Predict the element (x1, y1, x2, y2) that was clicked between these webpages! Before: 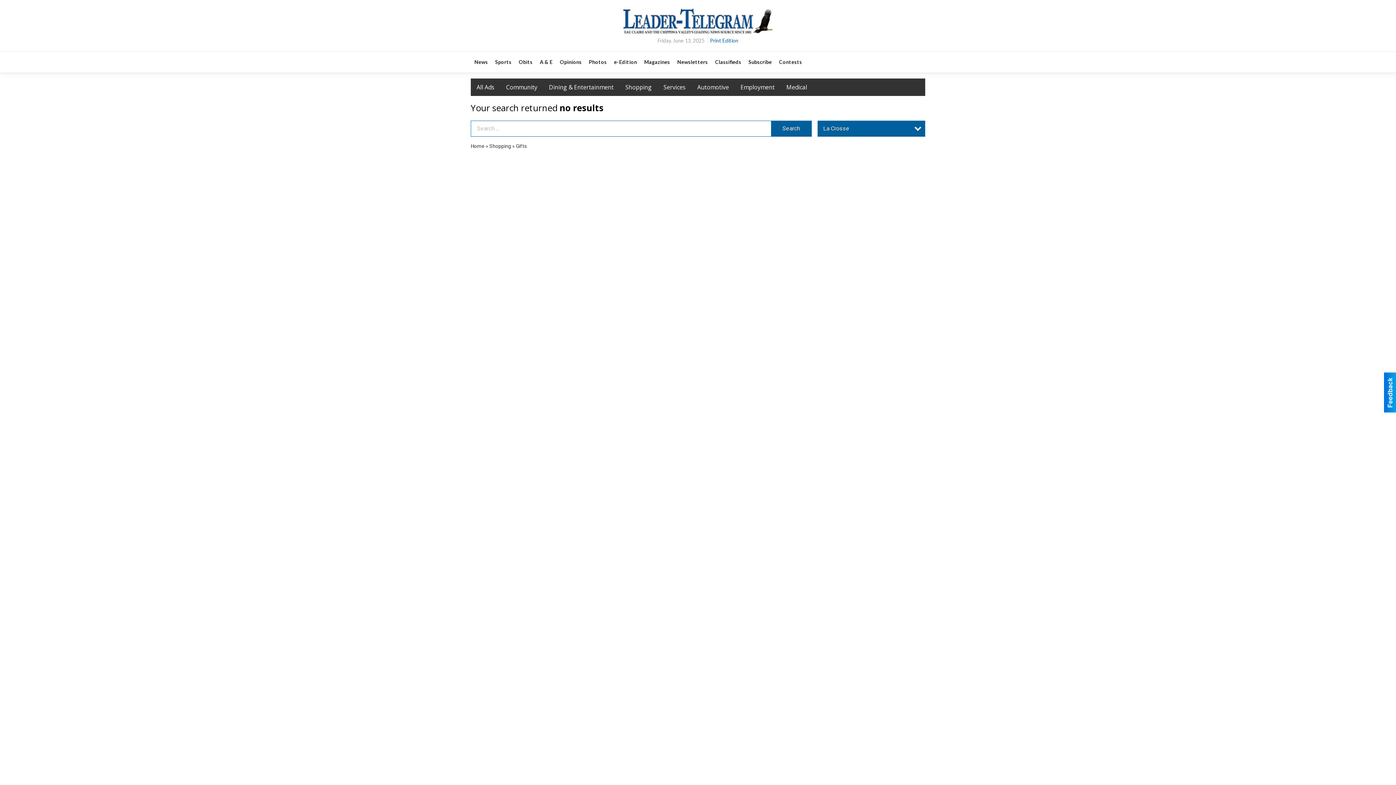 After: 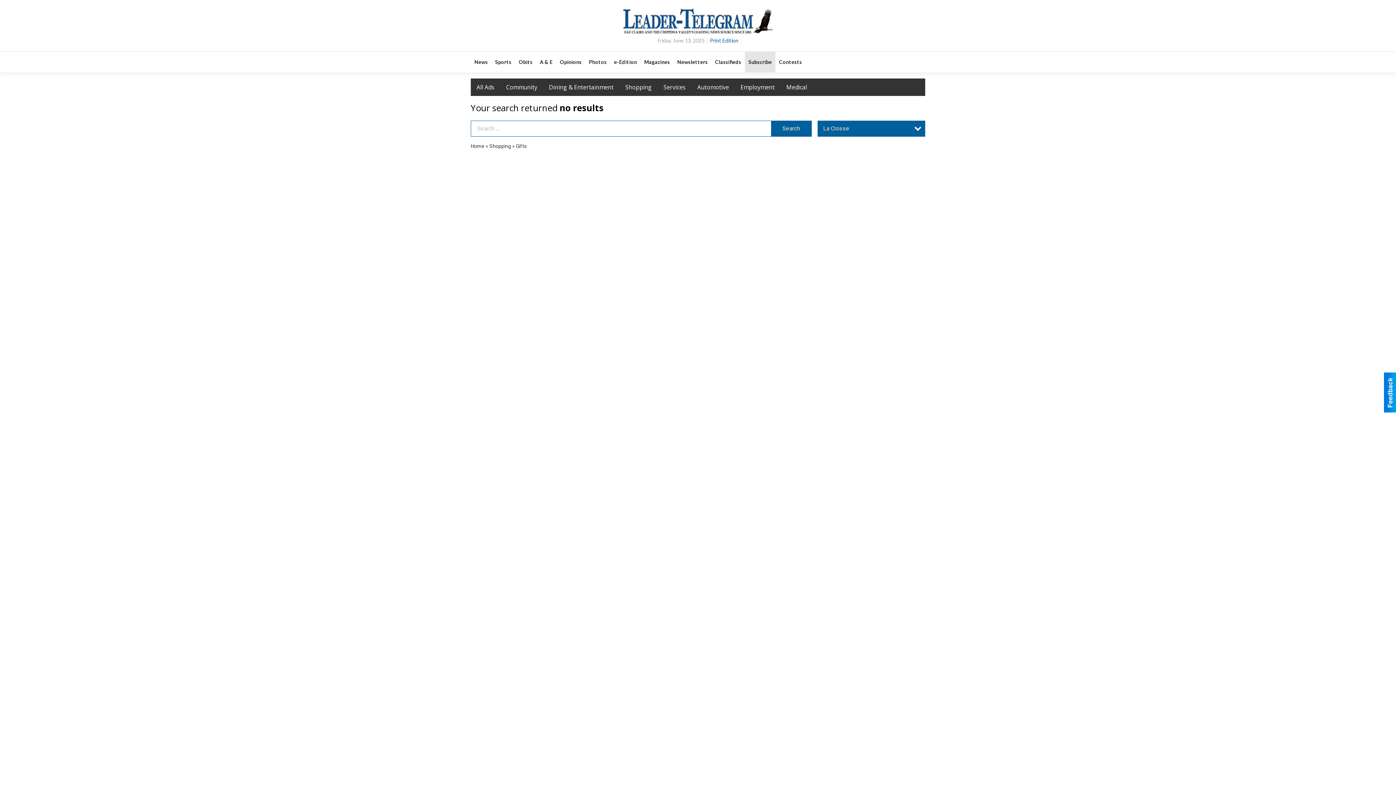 Action: bbox: (745, 51, 775, 72) label: Subscribe